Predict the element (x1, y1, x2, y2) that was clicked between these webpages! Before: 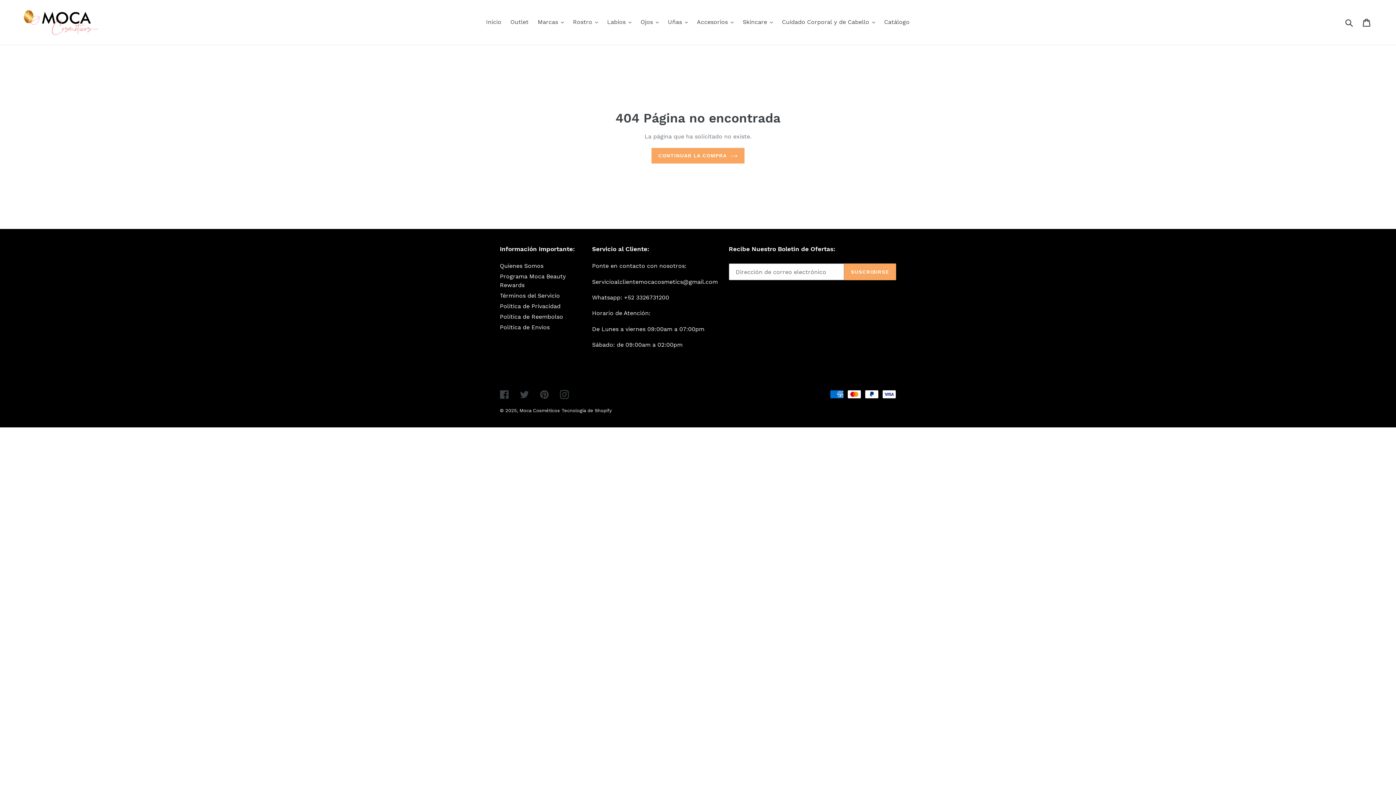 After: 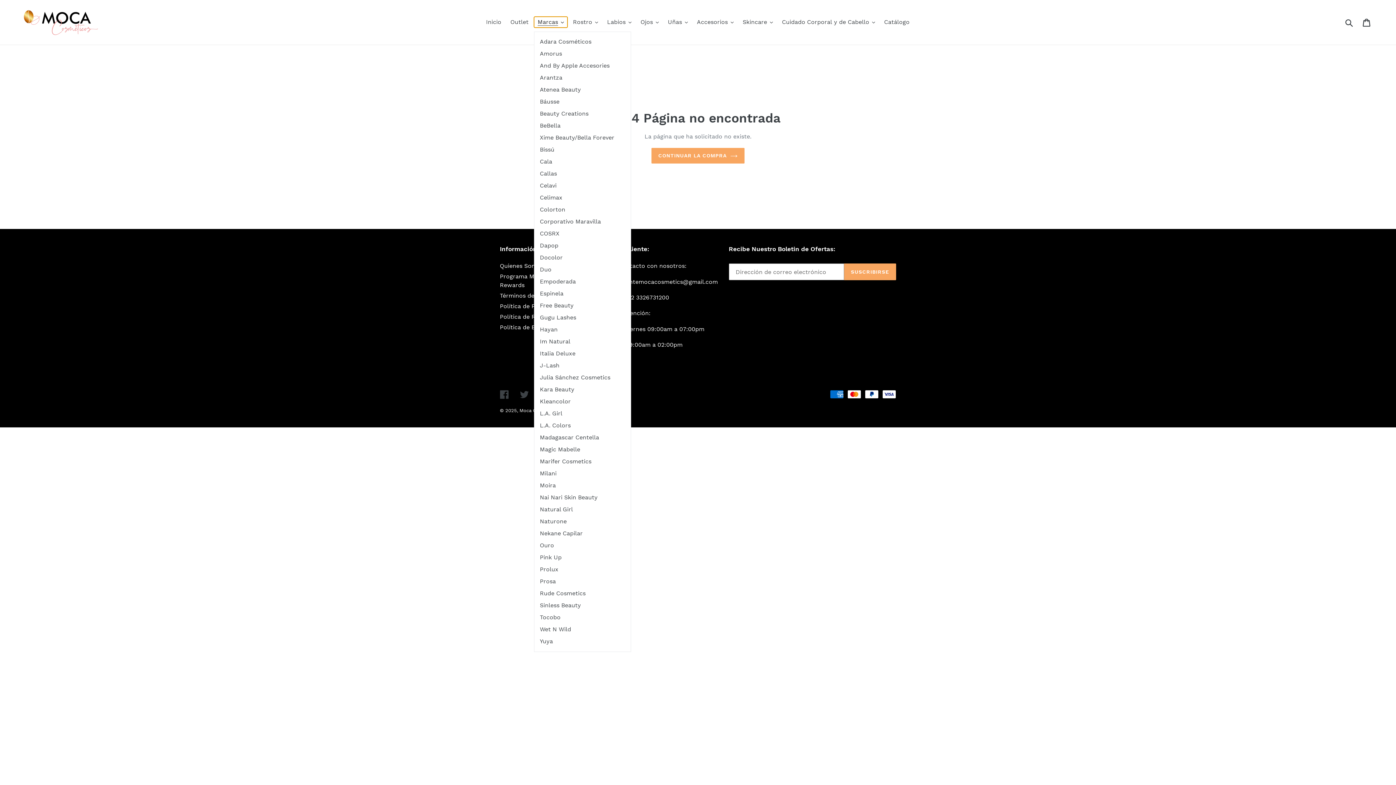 Action: label: Marcas bbox: (534, 16, 567, 27)